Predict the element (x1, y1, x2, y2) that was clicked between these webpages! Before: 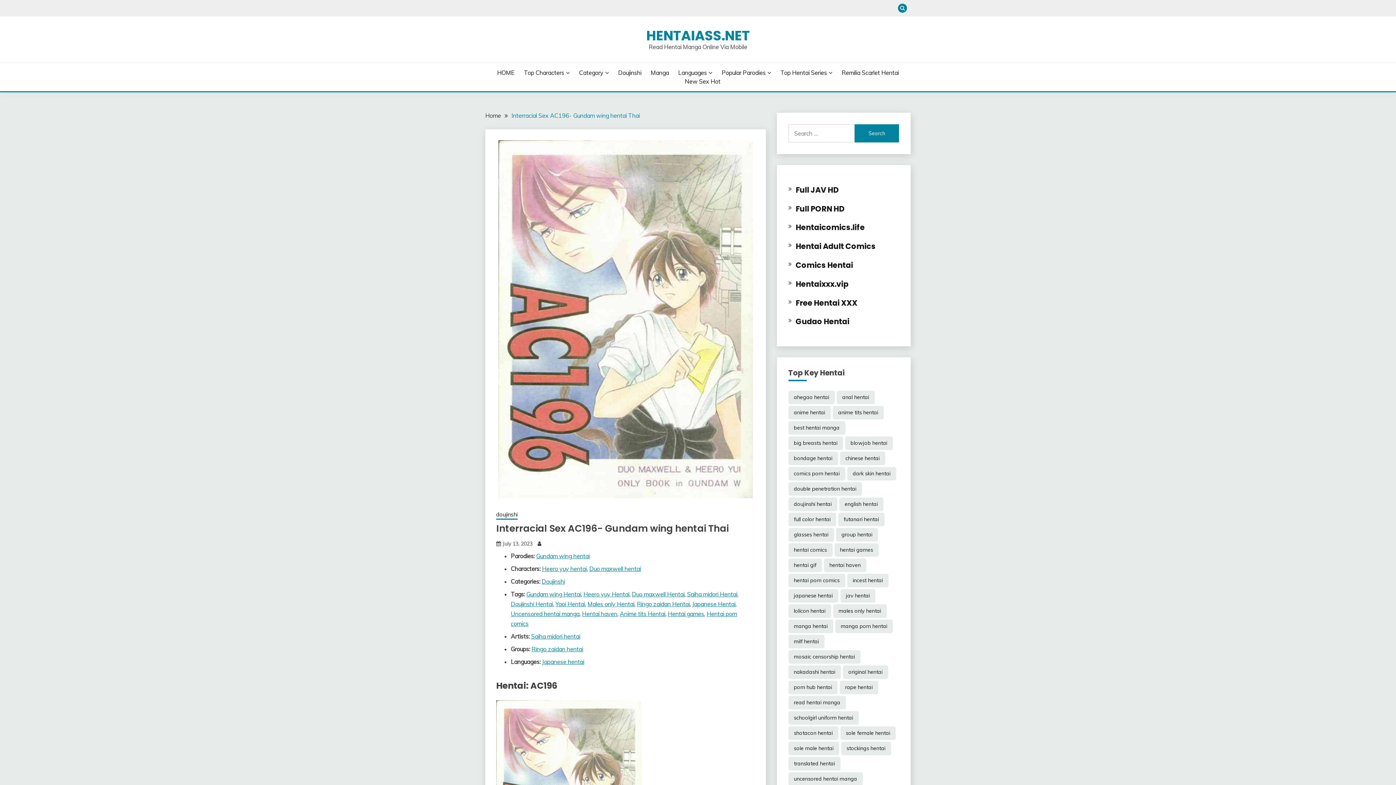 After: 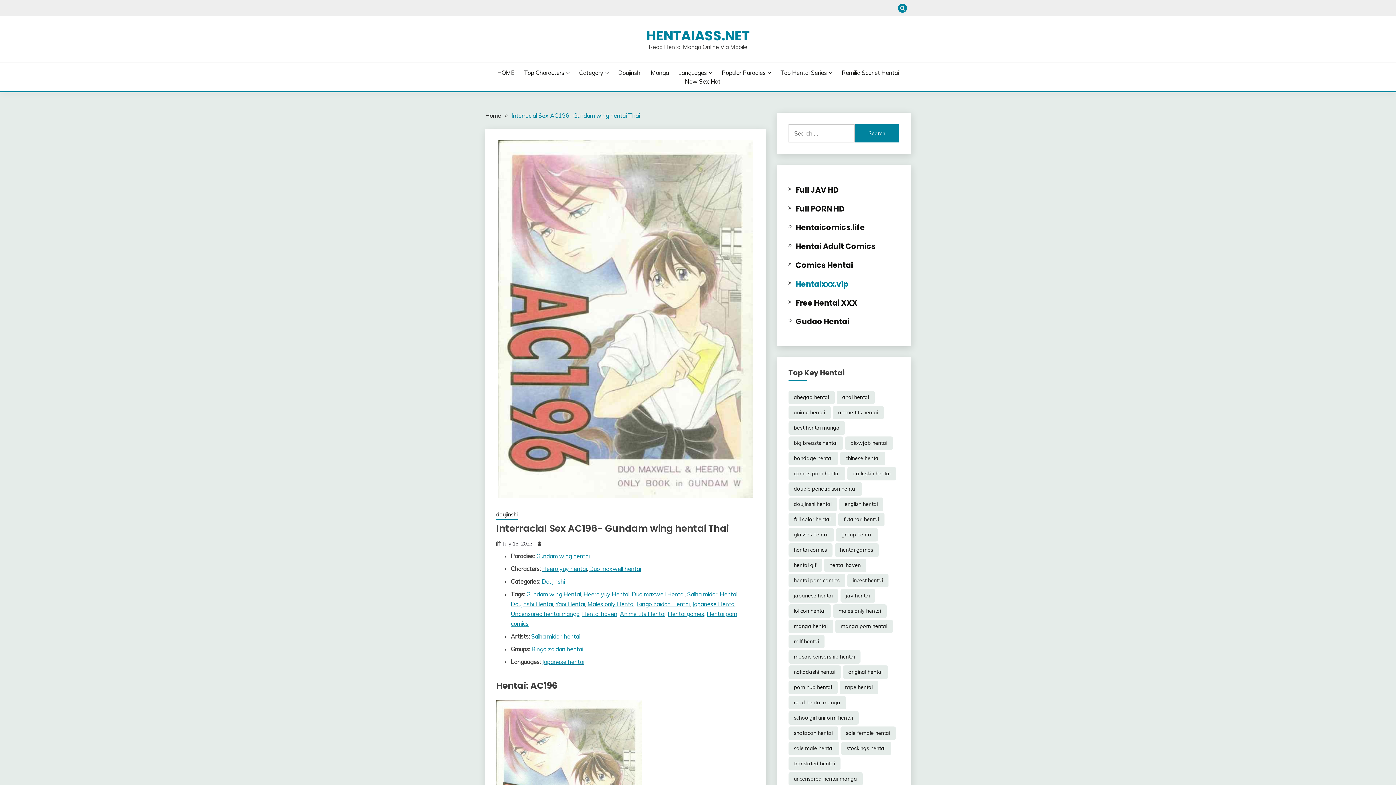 Action: label: Hentaixxx.vip bbox: (795, 278, 848, 289)